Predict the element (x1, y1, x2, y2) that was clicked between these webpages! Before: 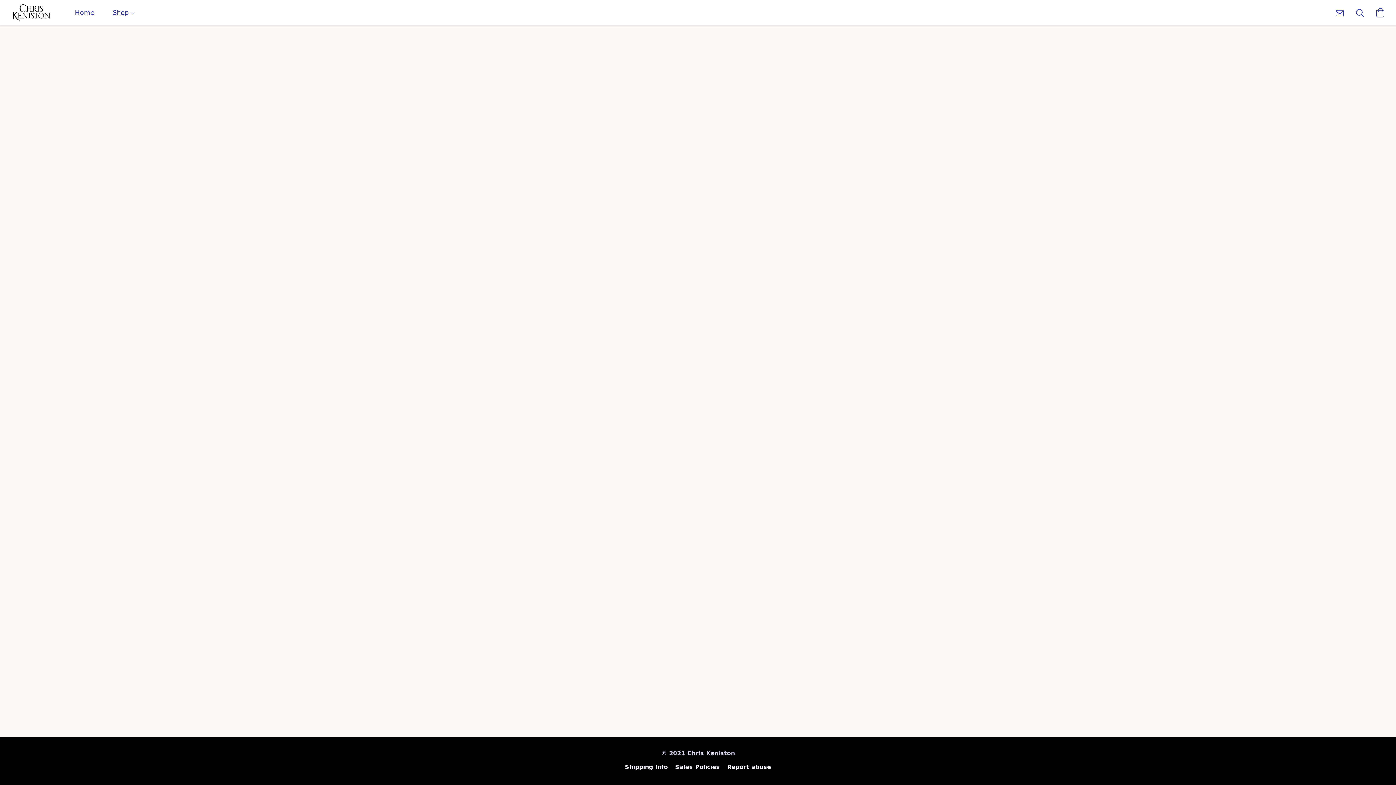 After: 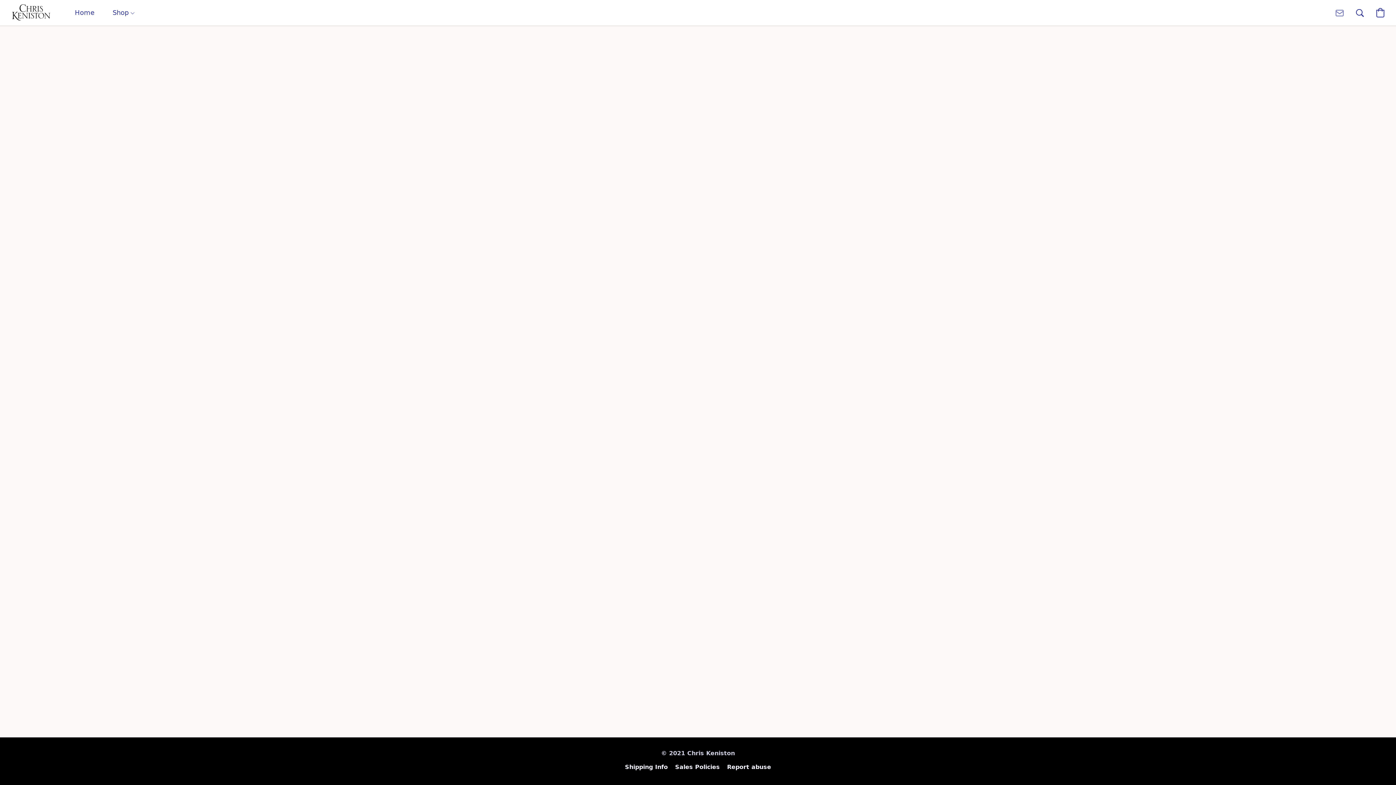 Action: label: Compose an email to the store bbox: (1329, 2, 1350, 22)